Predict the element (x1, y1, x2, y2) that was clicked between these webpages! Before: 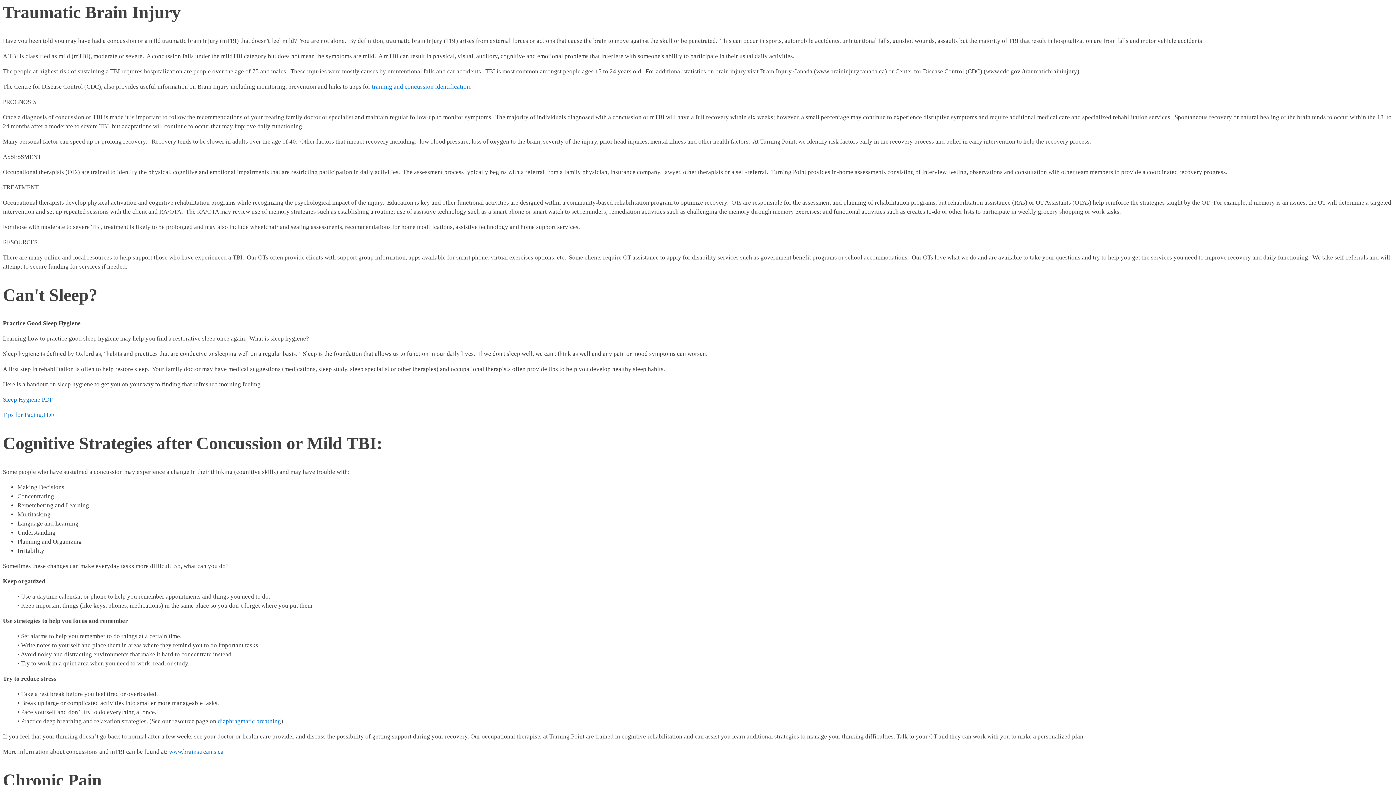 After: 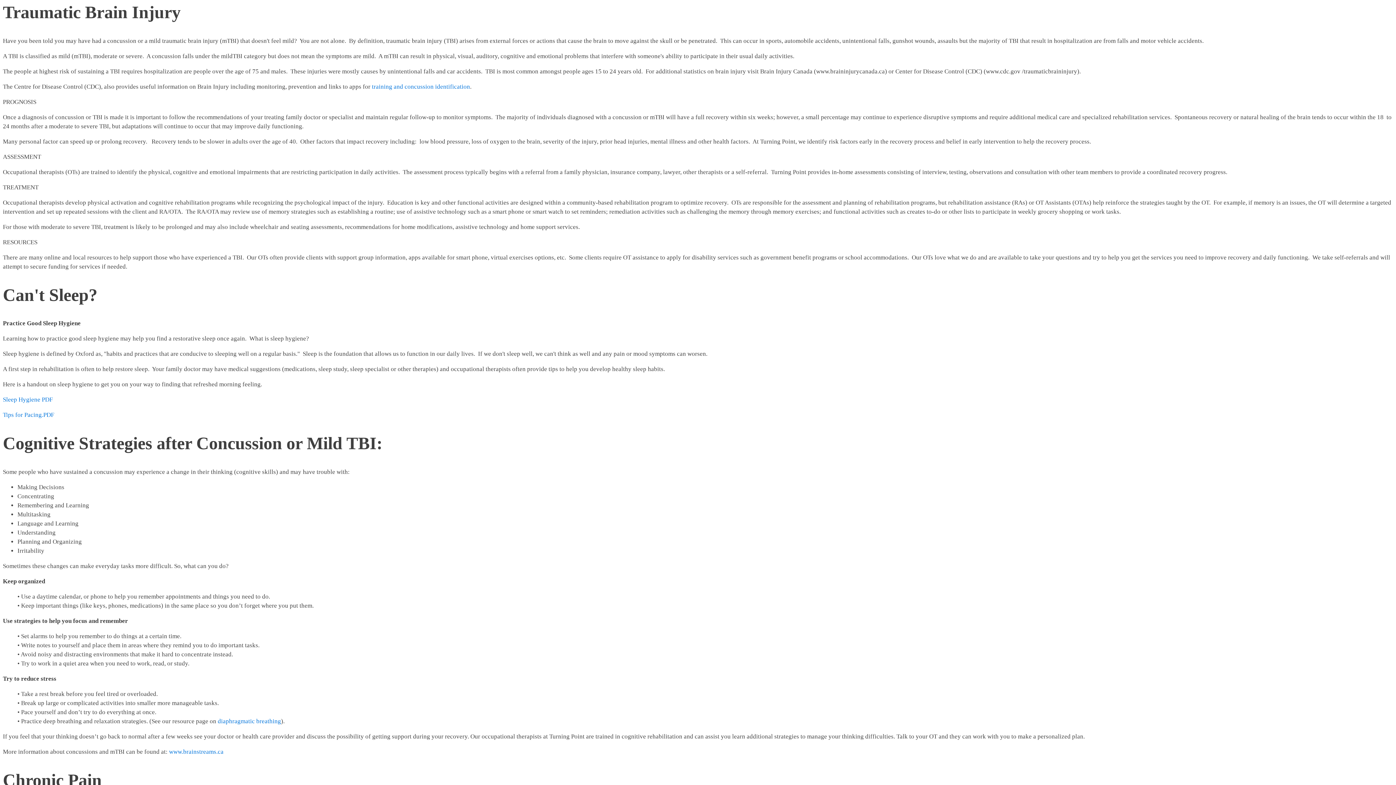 Action: label: training and concussion identification bbox: (372, 83, 470, 90)